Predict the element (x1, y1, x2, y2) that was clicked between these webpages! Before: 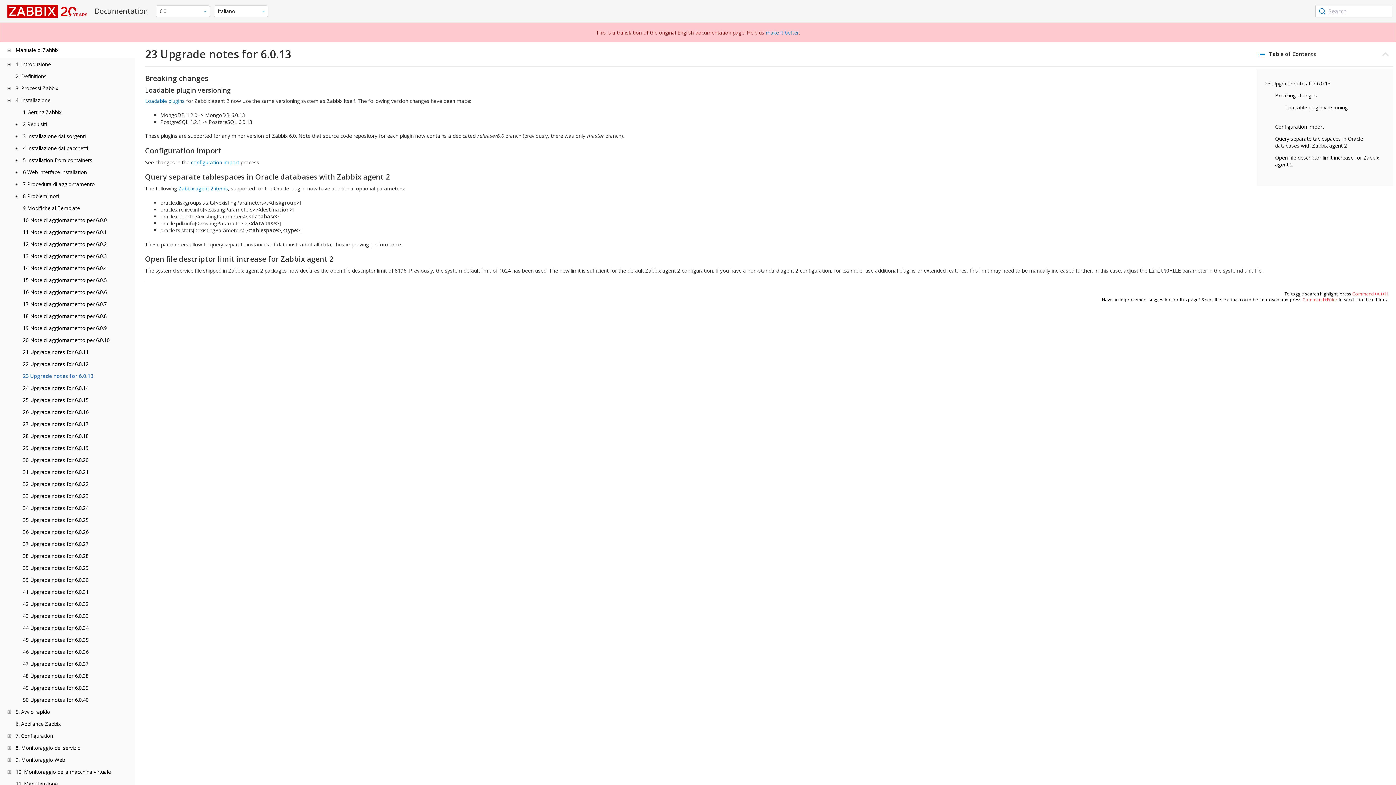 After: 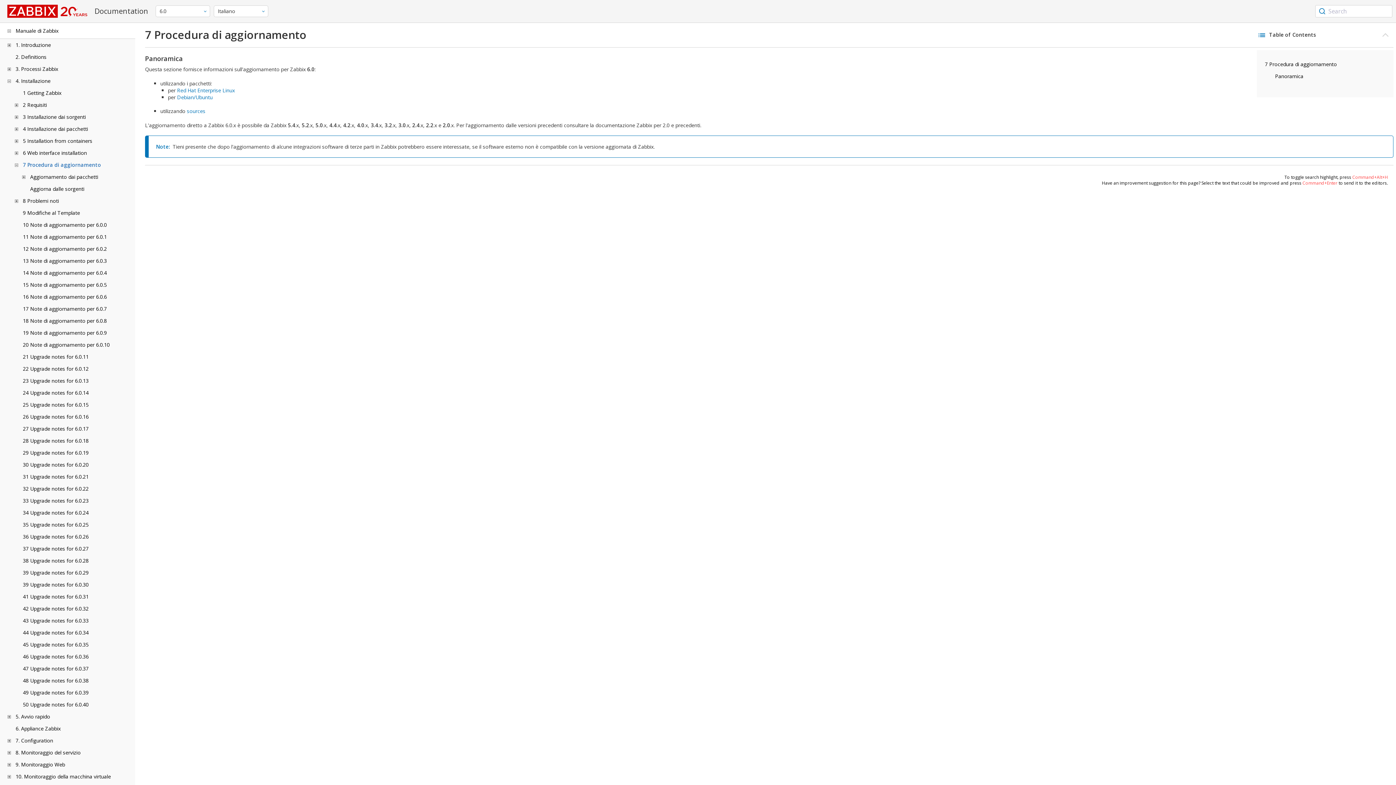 Action: label: 7 Procedura di aggiornamento bbox: (22, 180, 94, 187)